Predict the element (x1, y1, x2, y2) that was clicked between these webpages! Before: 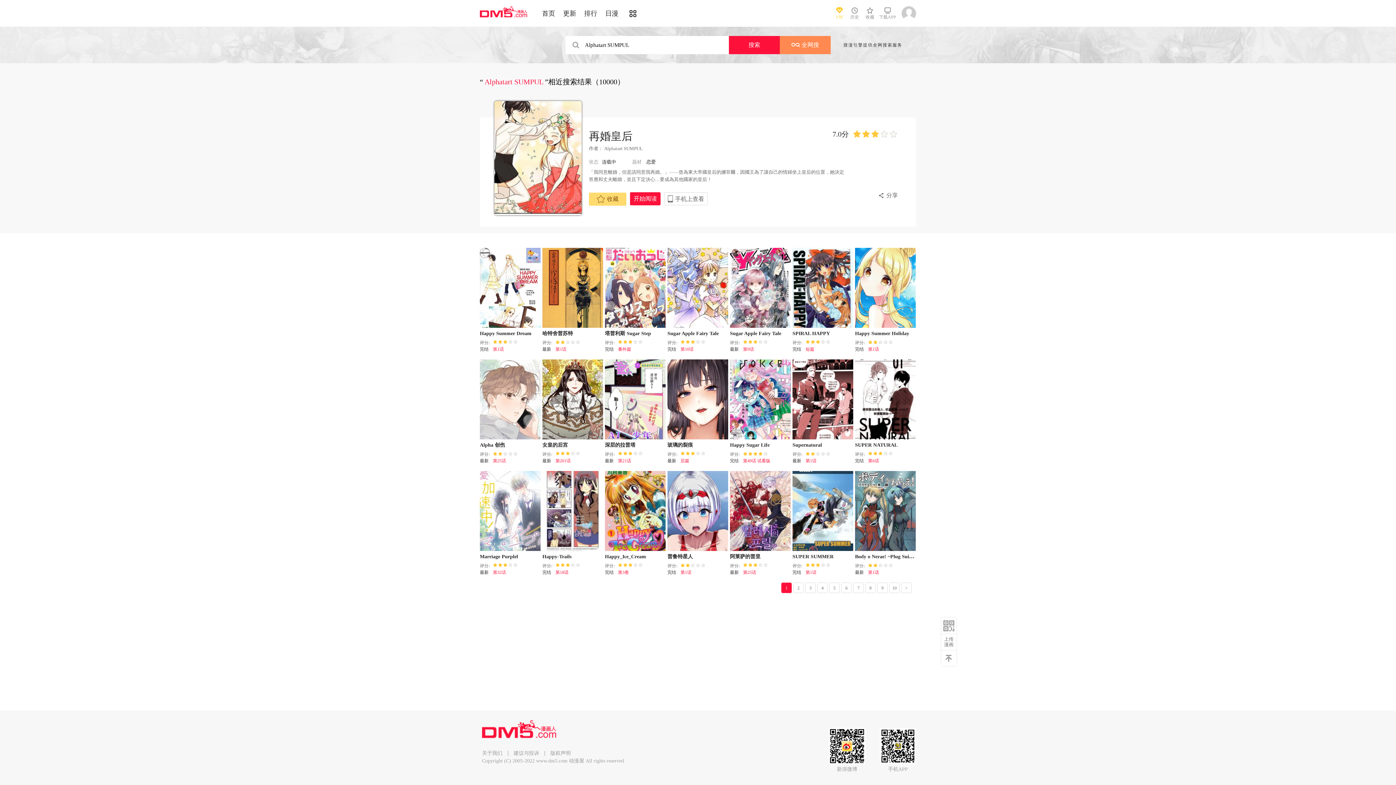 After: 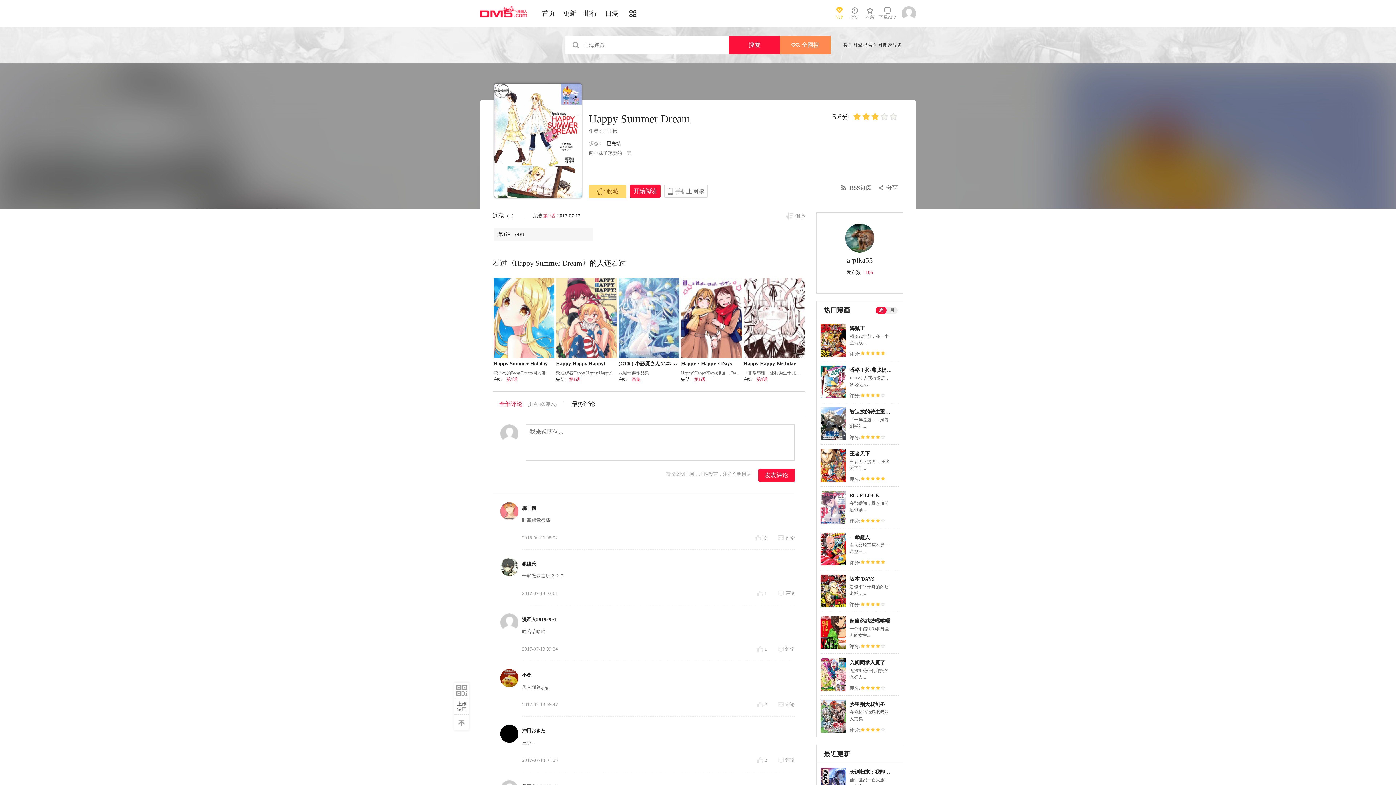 Action: label: Happy Summer Dream bbox: (480, 330, 531, 336)